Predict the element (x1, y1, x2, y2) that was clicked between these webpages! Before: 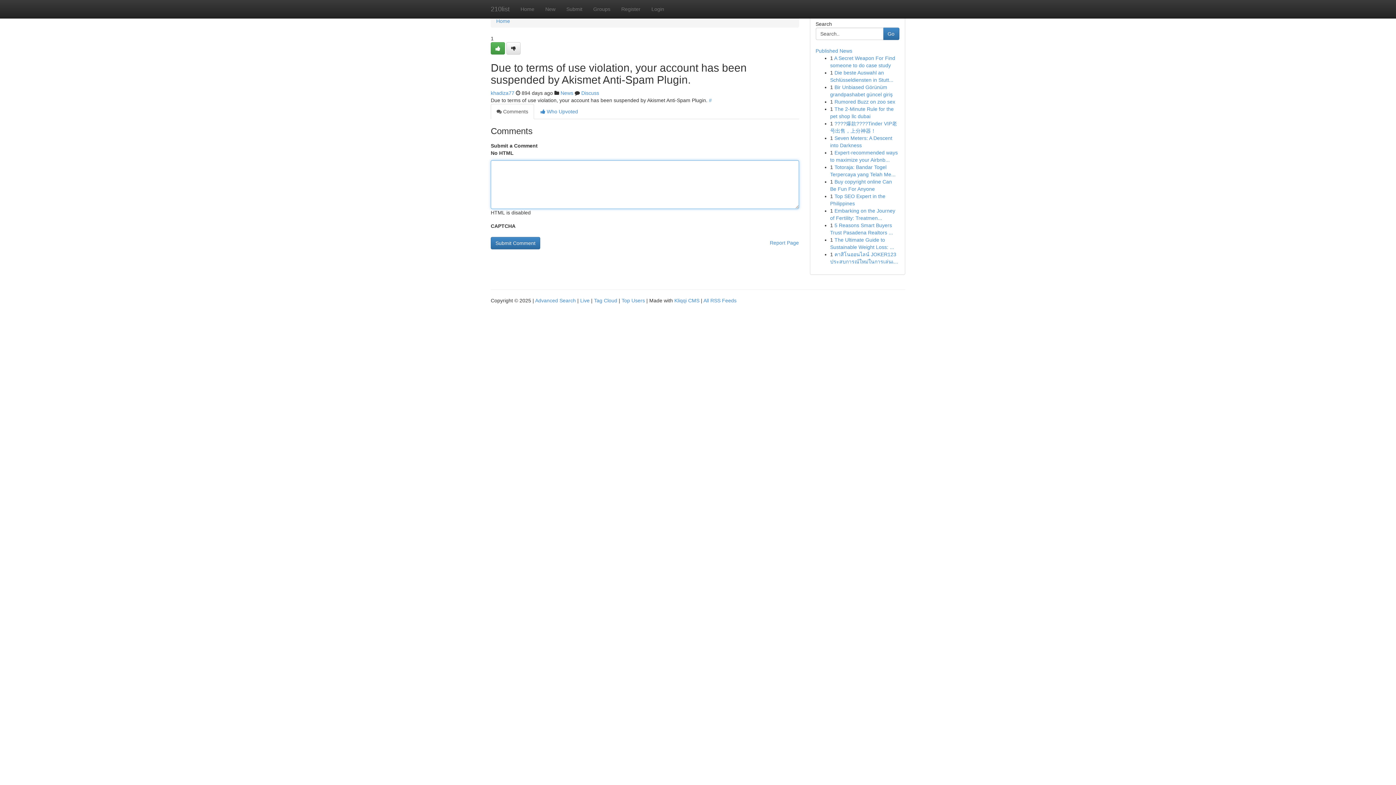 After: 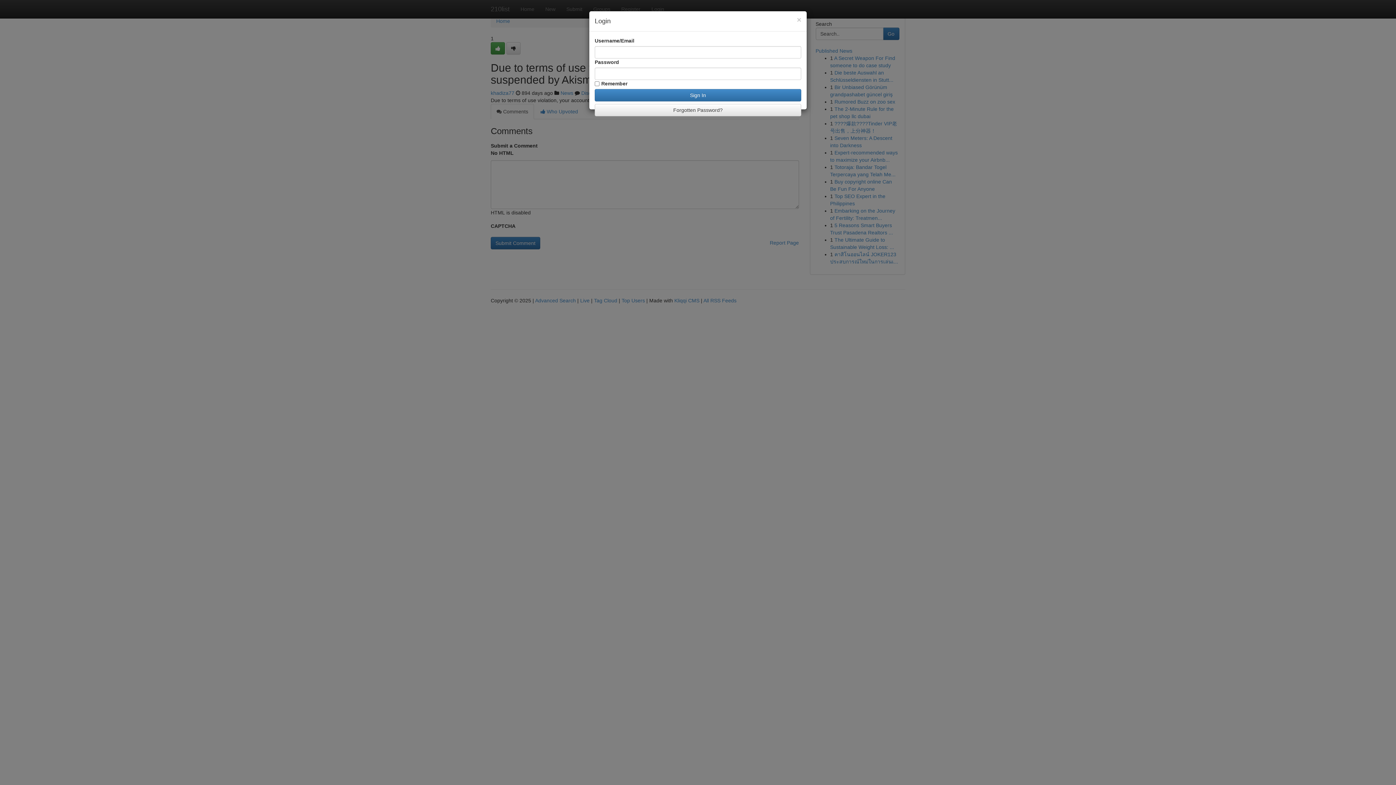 Action: bbox: (646, 0, 669, 18) label: Login